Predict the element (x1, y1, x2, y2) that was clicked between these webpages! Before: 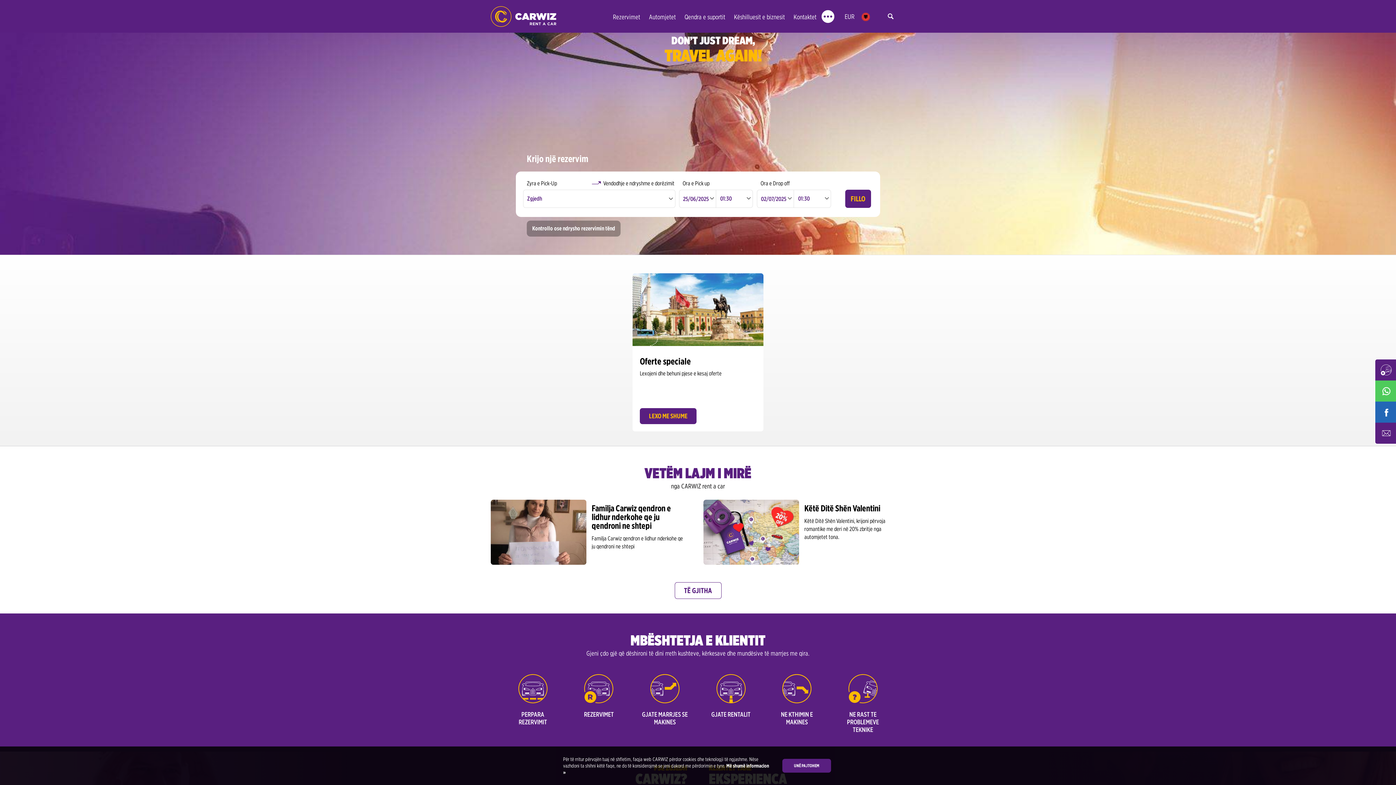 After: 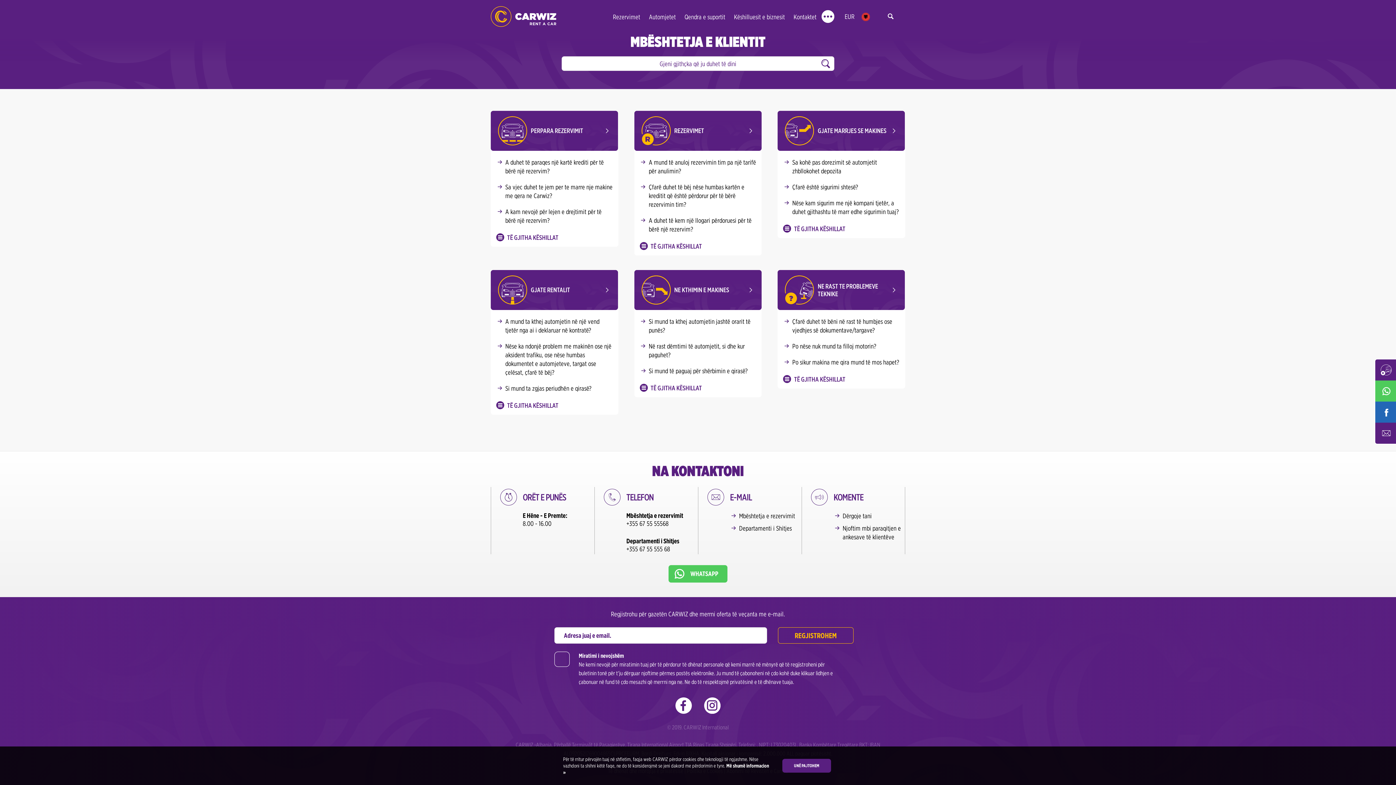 Action: bbox: (681, 10, 729, 23) label: Qendra e suportit